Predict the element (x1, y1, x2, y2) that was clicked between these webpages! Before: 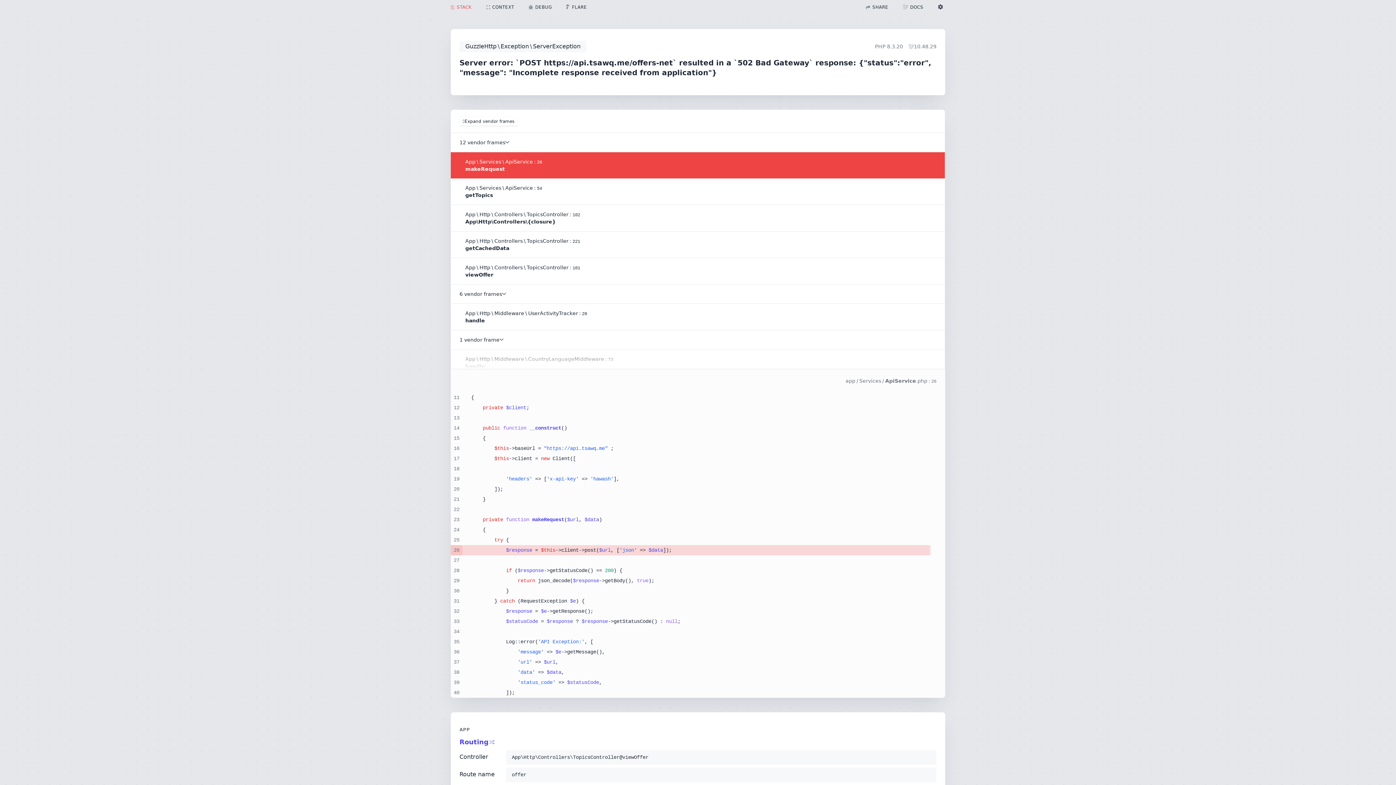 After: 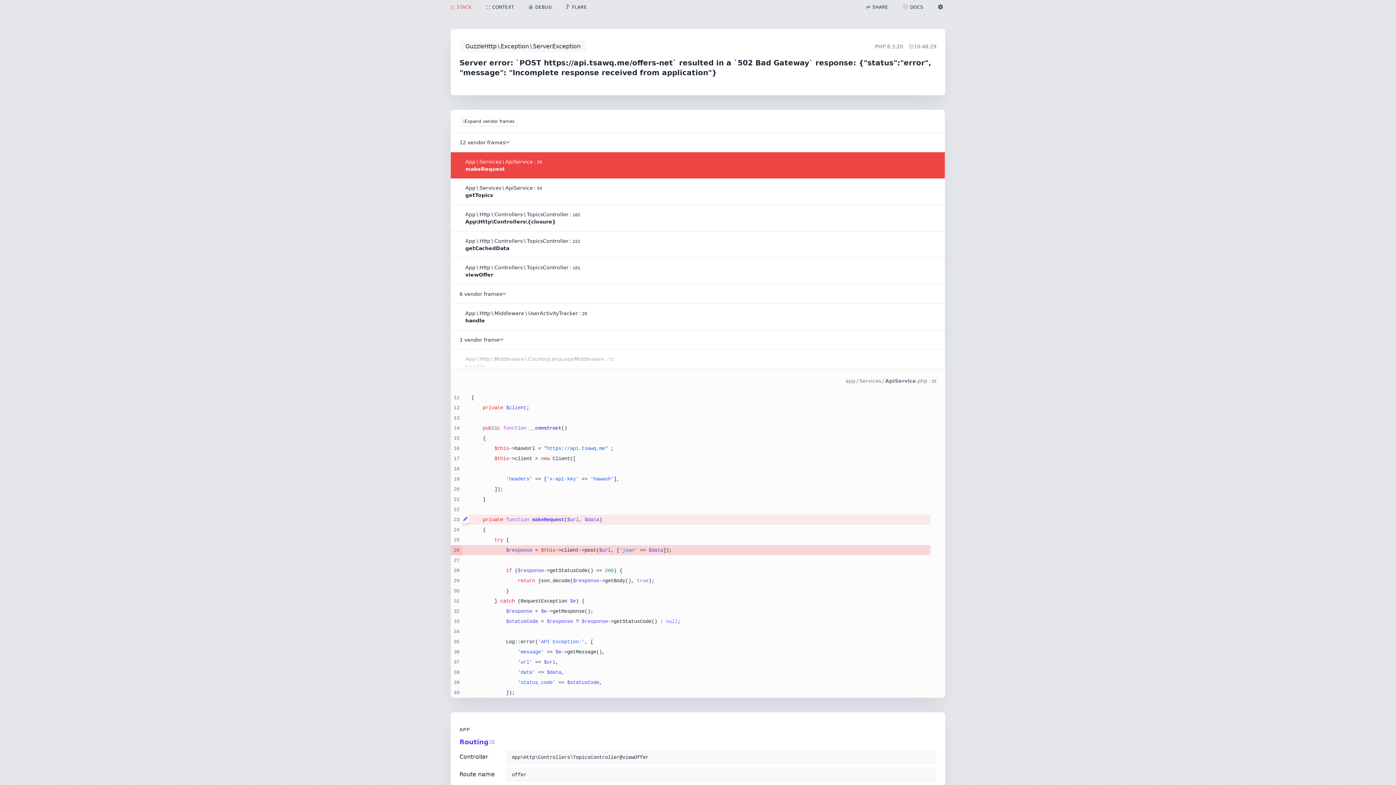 Action: bbox: (461, 514, 465, 523)